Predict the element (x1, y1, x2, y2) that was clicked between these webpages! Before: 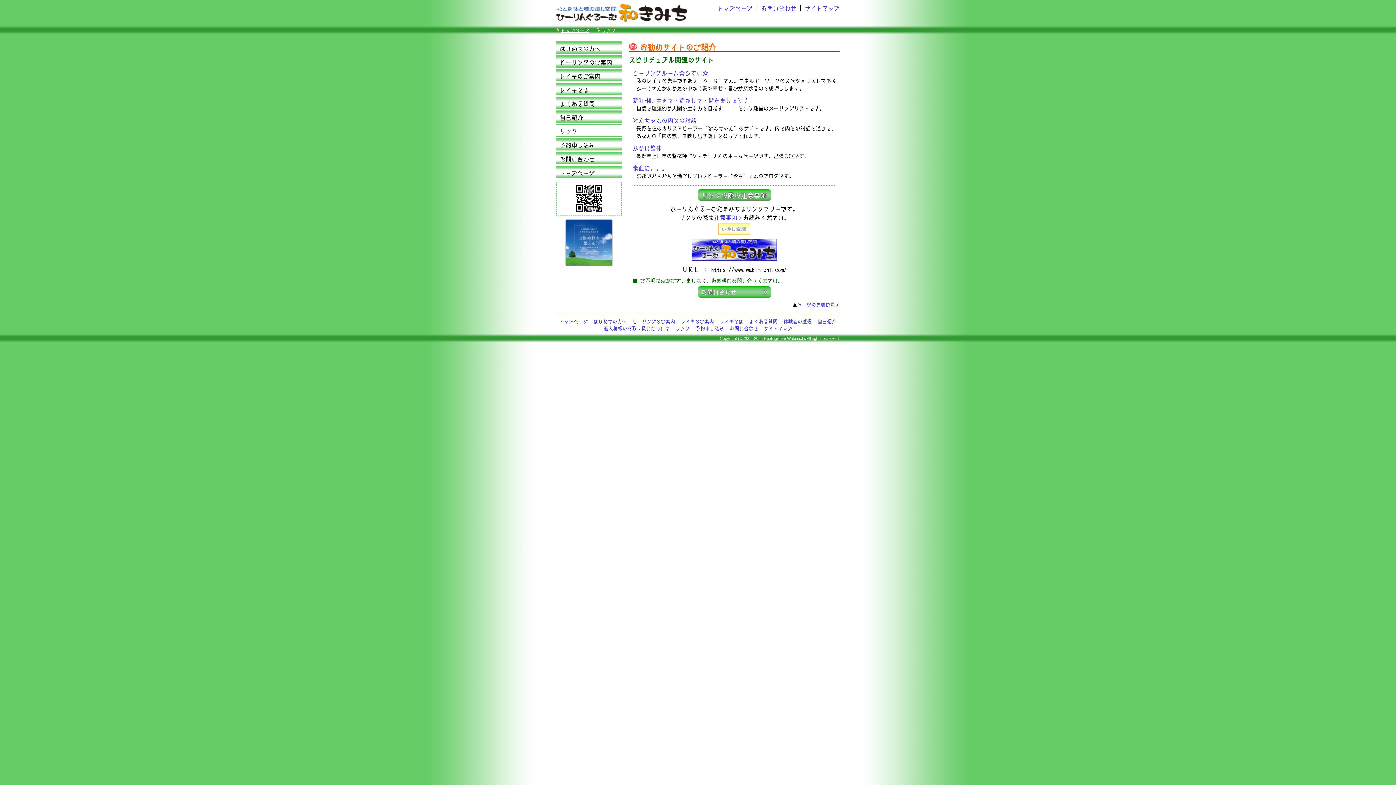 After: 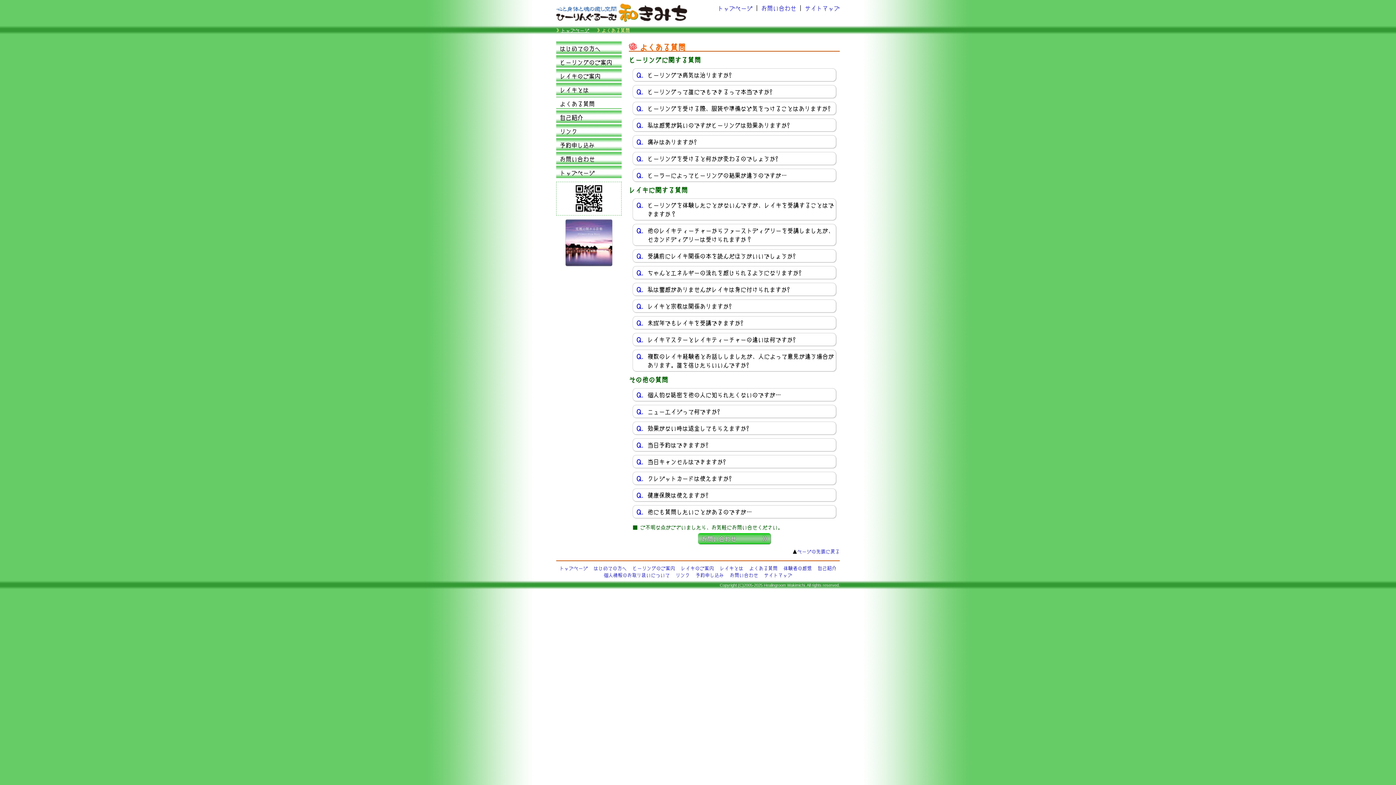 Action: label: よくある質問 bbox: (556, 96, 621, 109)